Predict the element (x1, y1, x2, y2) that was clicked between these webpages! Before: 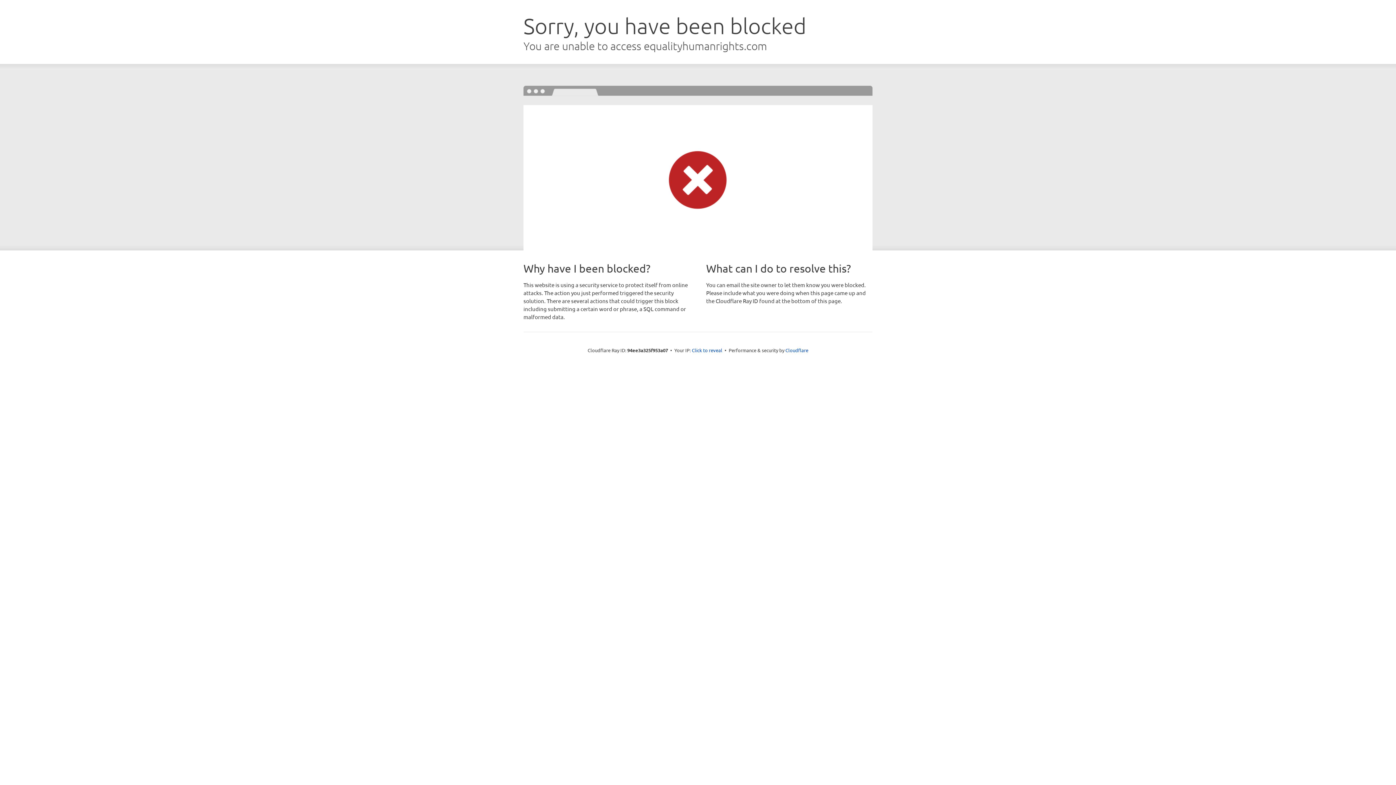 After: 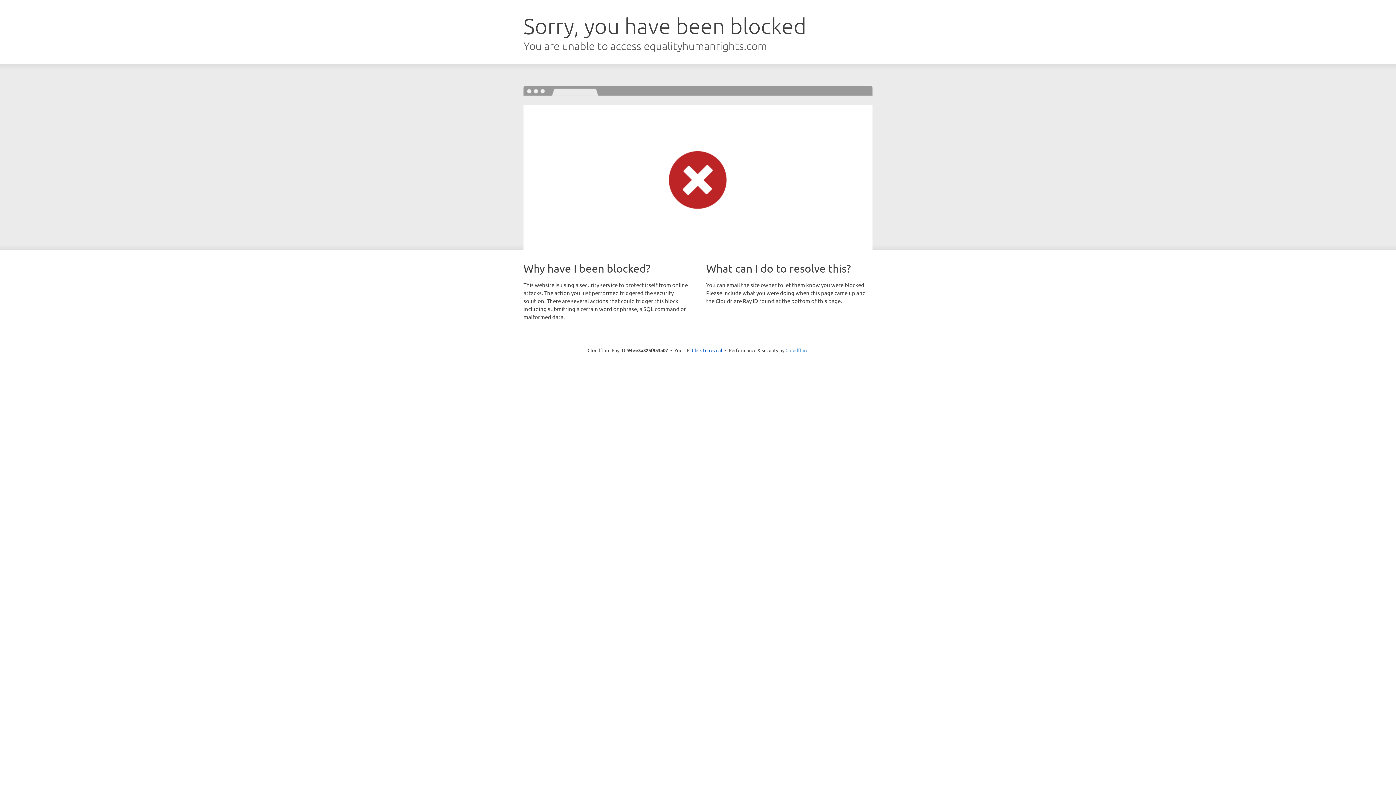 Action: label: Cloudflare bbox: (785, 347, 808, 353)